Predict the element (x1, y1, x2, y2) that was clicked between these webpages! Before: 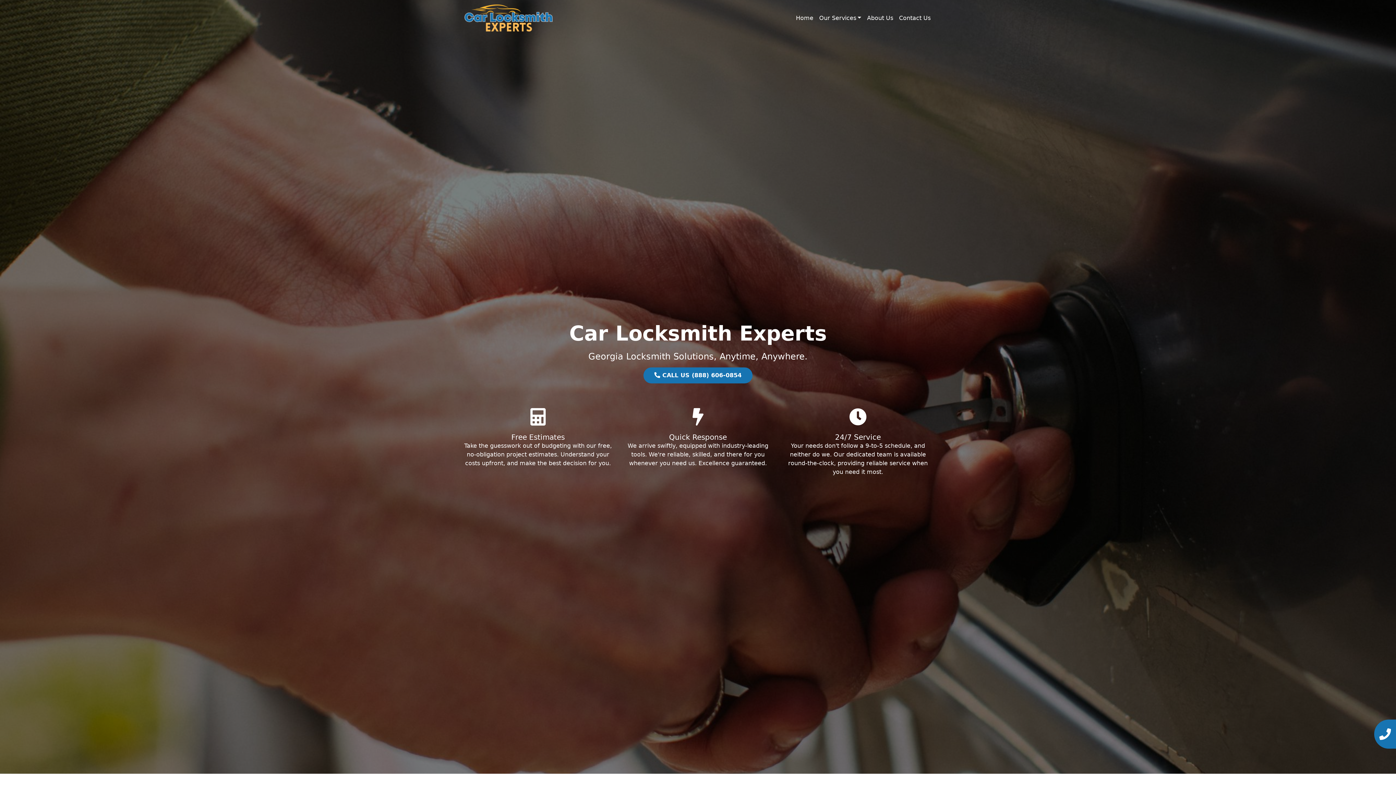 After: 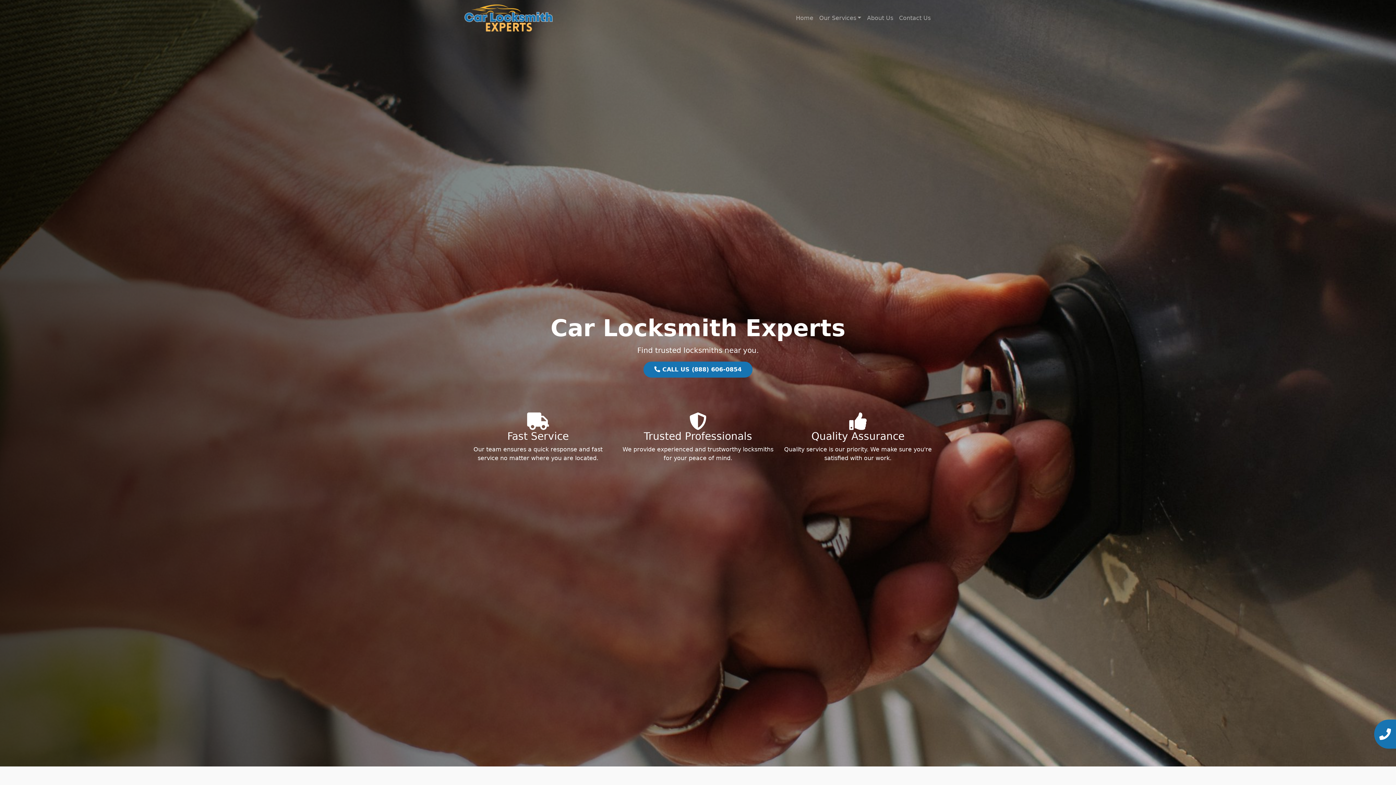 Action: bbox: (462, 14, 553, 21)